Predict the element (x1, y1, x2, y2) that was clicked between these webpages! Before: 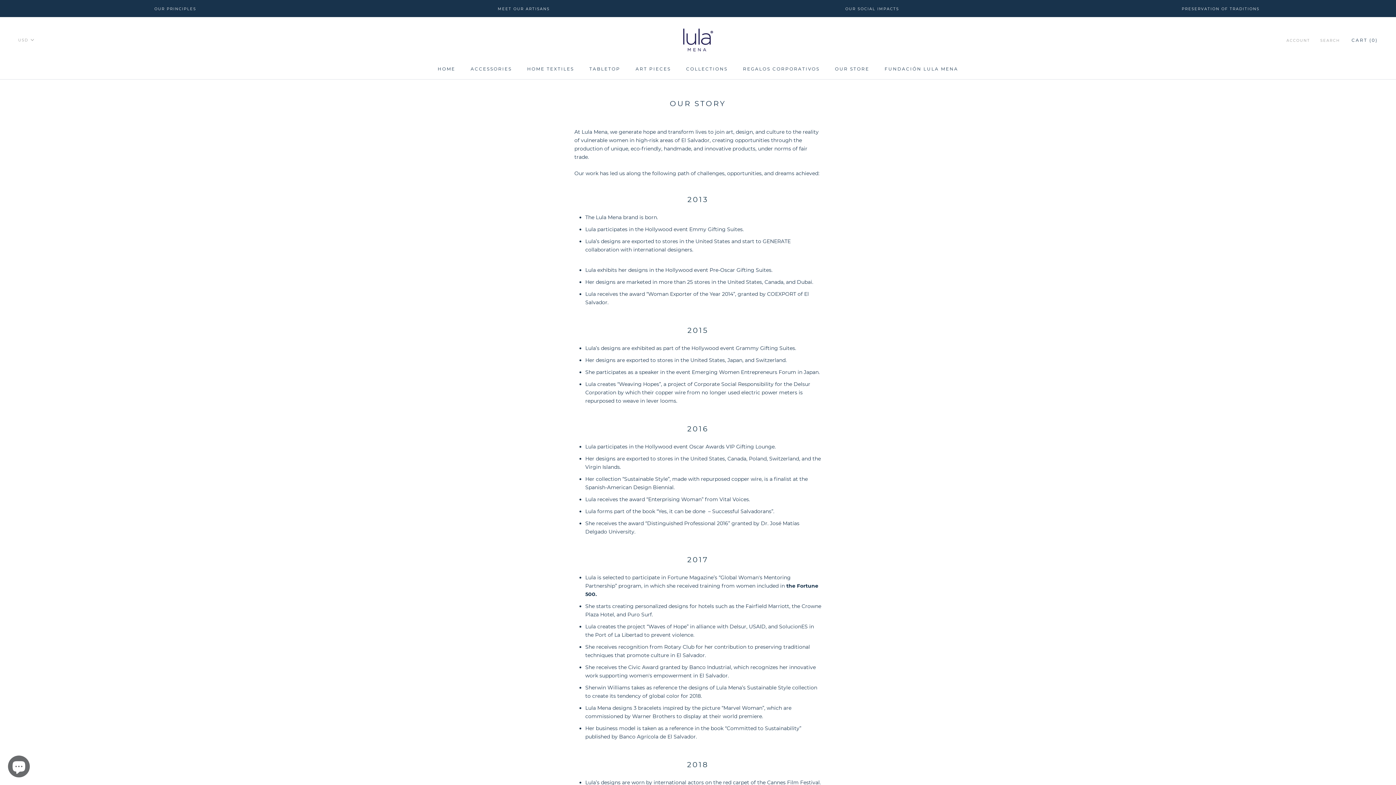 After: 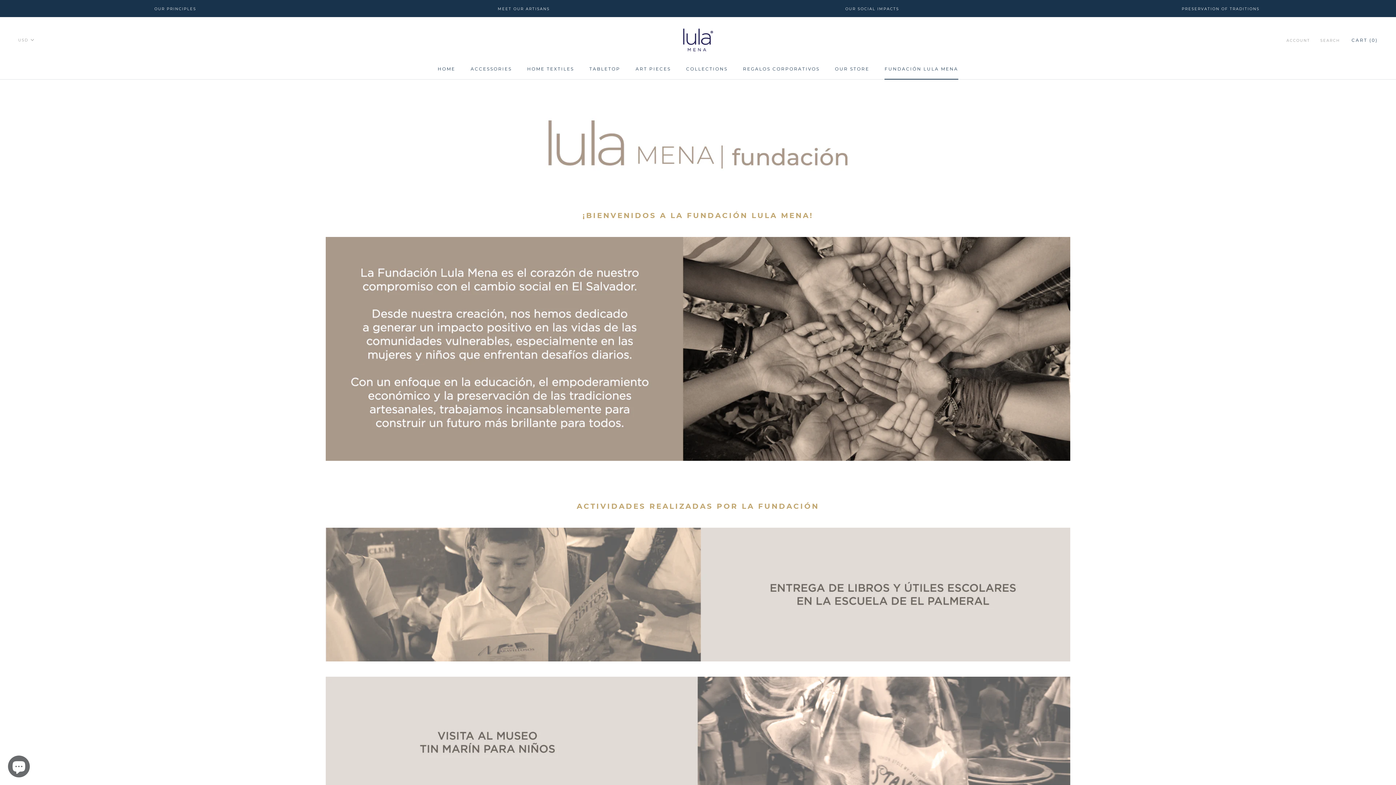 Action: bbox: (884, 66, 958, 71) label: FUNDACIÓN LULA MENA
FUNDACIÓN LULA MENA